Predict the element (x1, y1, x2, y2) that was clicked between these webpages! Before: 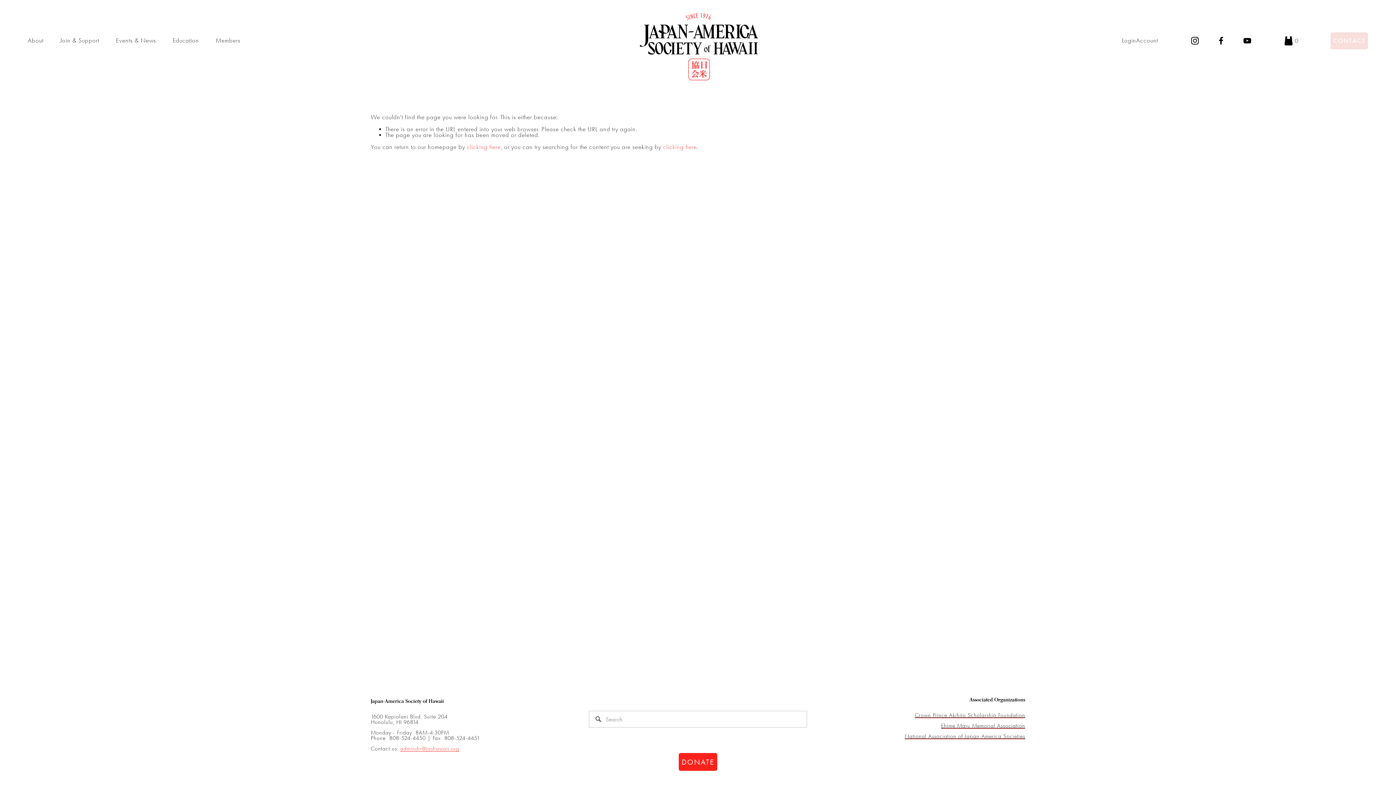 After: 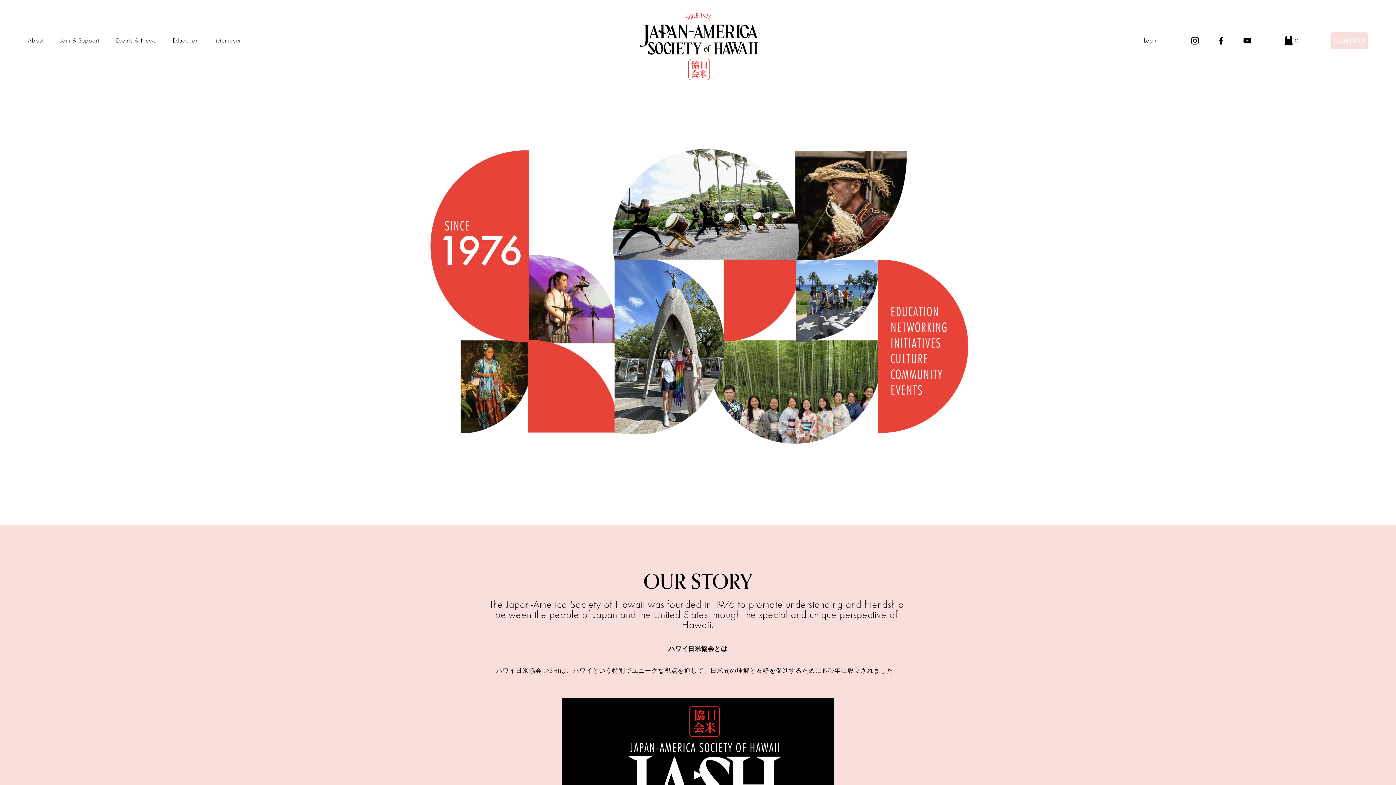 Action: bbox: (467, 143, 500, 150) label: clicking here